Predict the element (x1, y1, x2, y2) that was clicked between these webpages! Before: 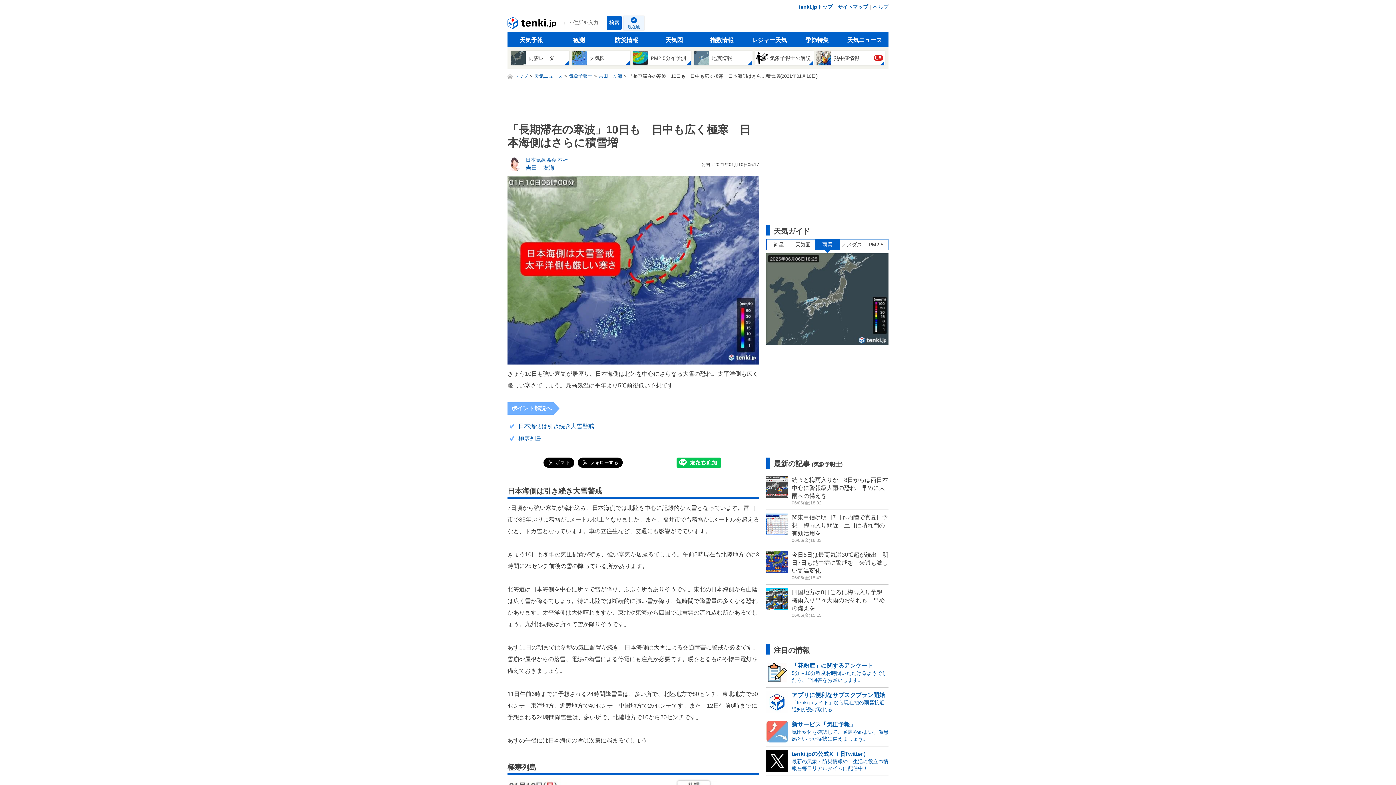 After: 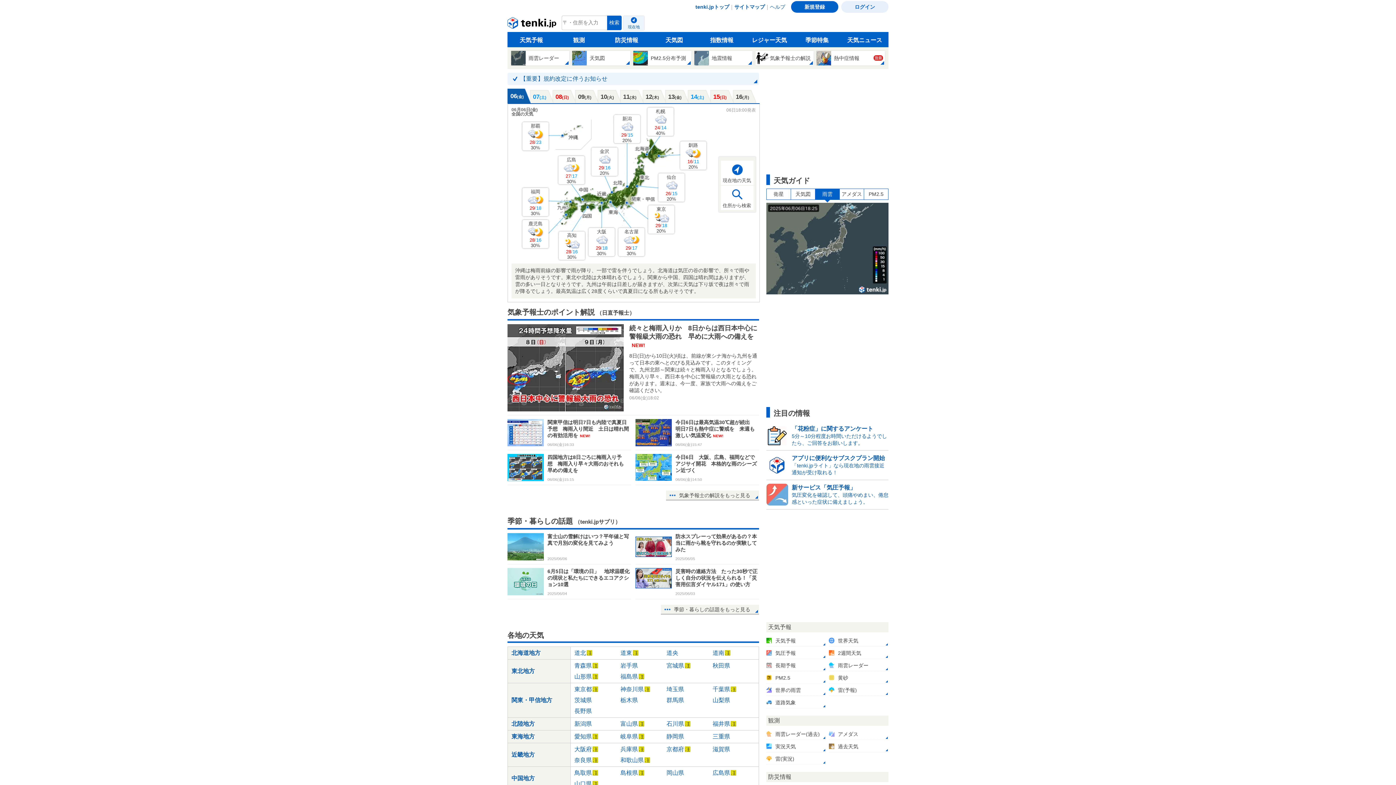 Action: bbox: (507, 73, 528, 78) label: トップ